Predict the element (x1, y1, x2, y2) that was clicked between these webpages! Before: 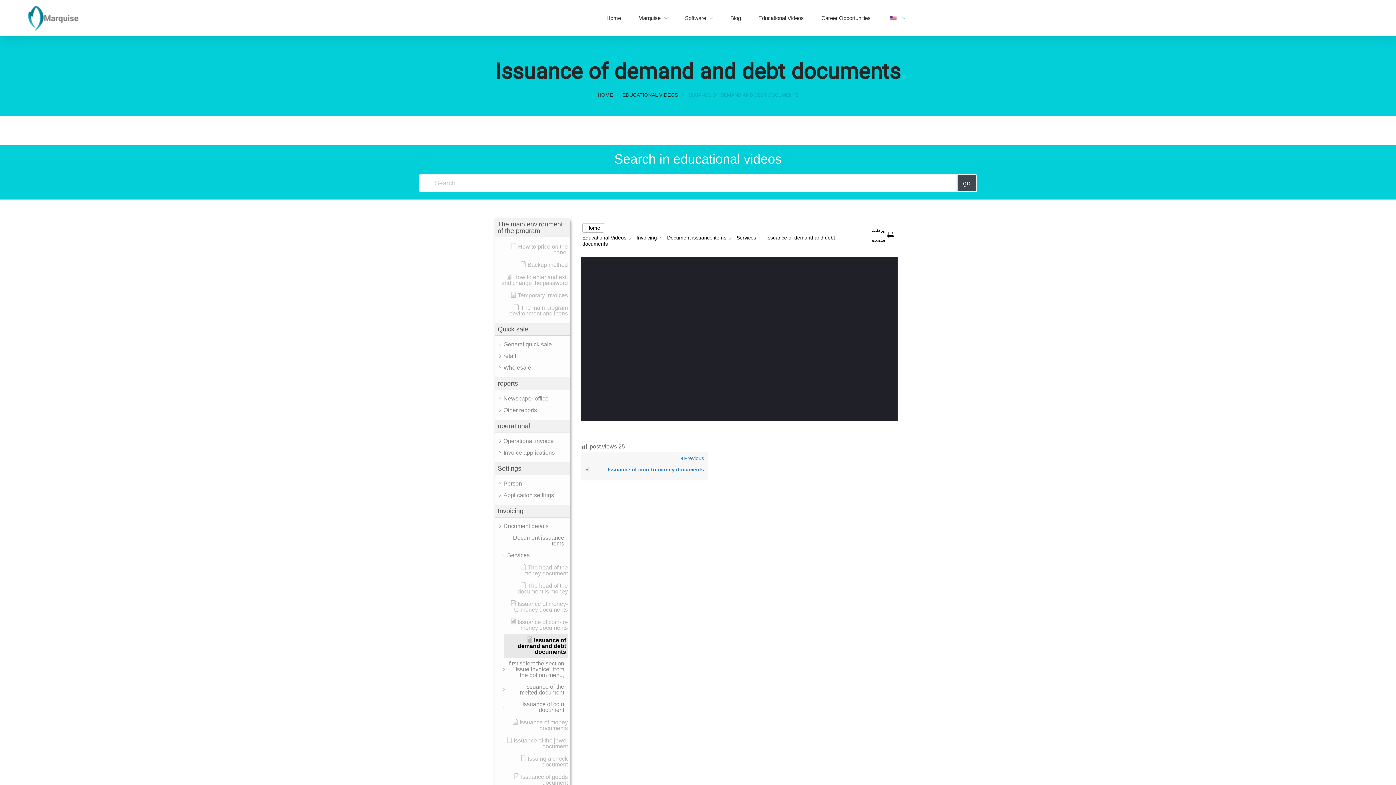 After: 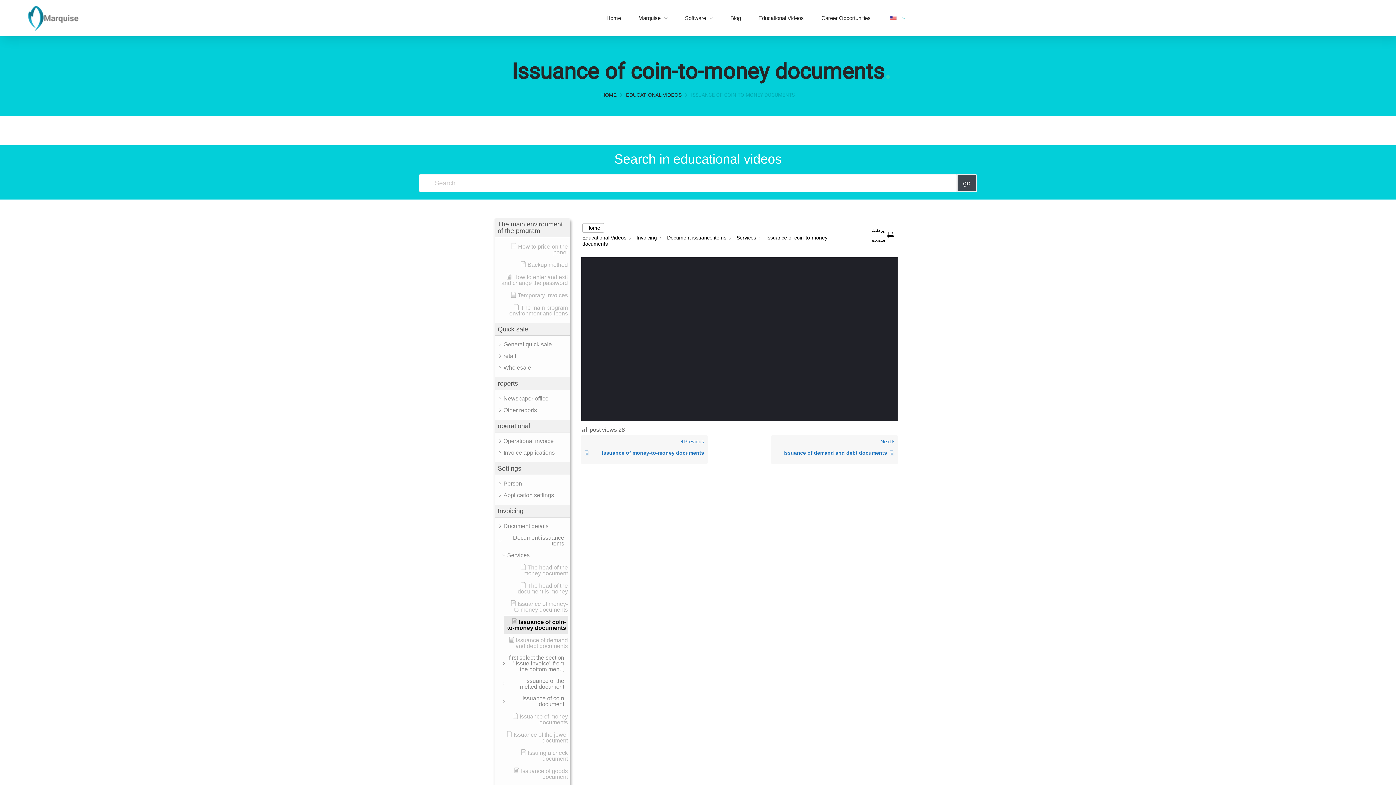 Action: bbox: (510, 619, 568, 631) label:  Issuance of coin-to-money documents